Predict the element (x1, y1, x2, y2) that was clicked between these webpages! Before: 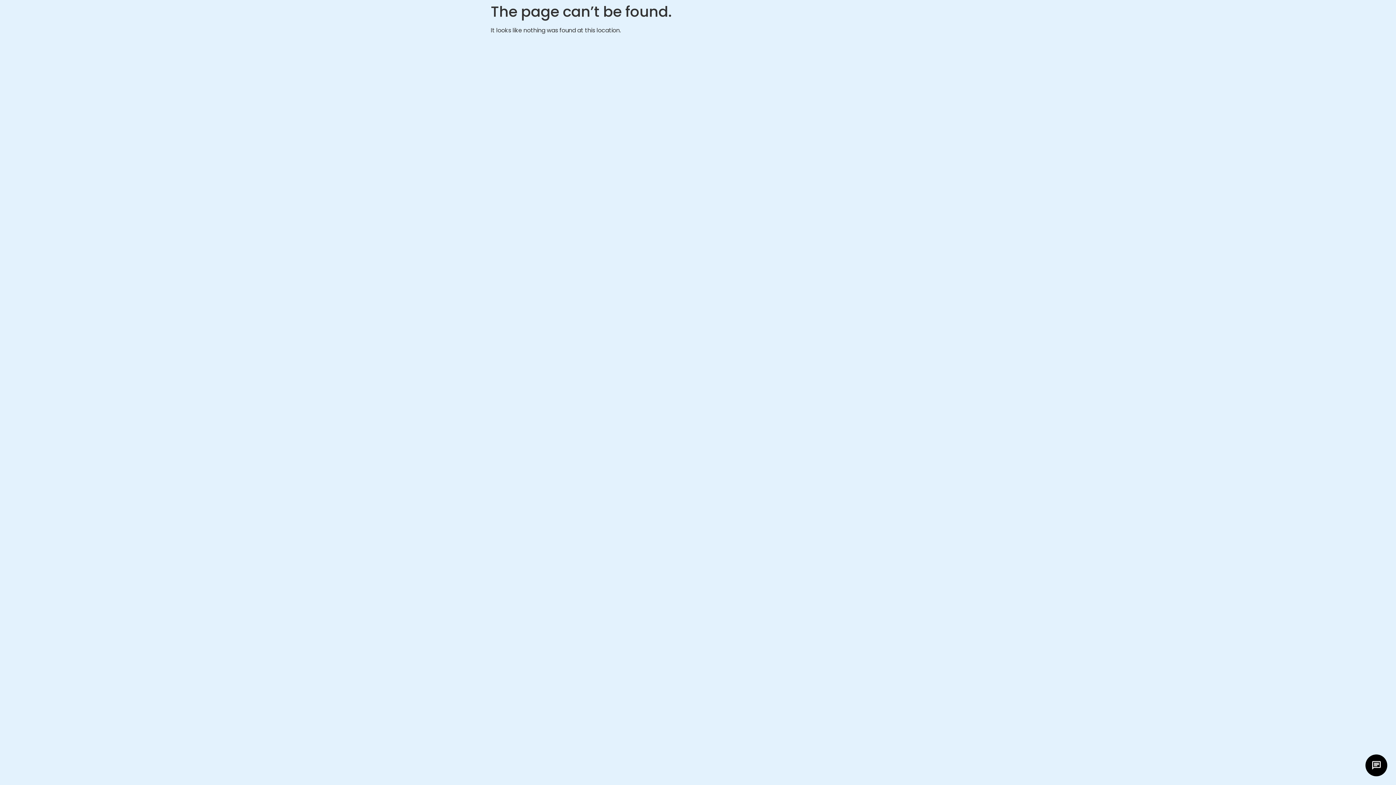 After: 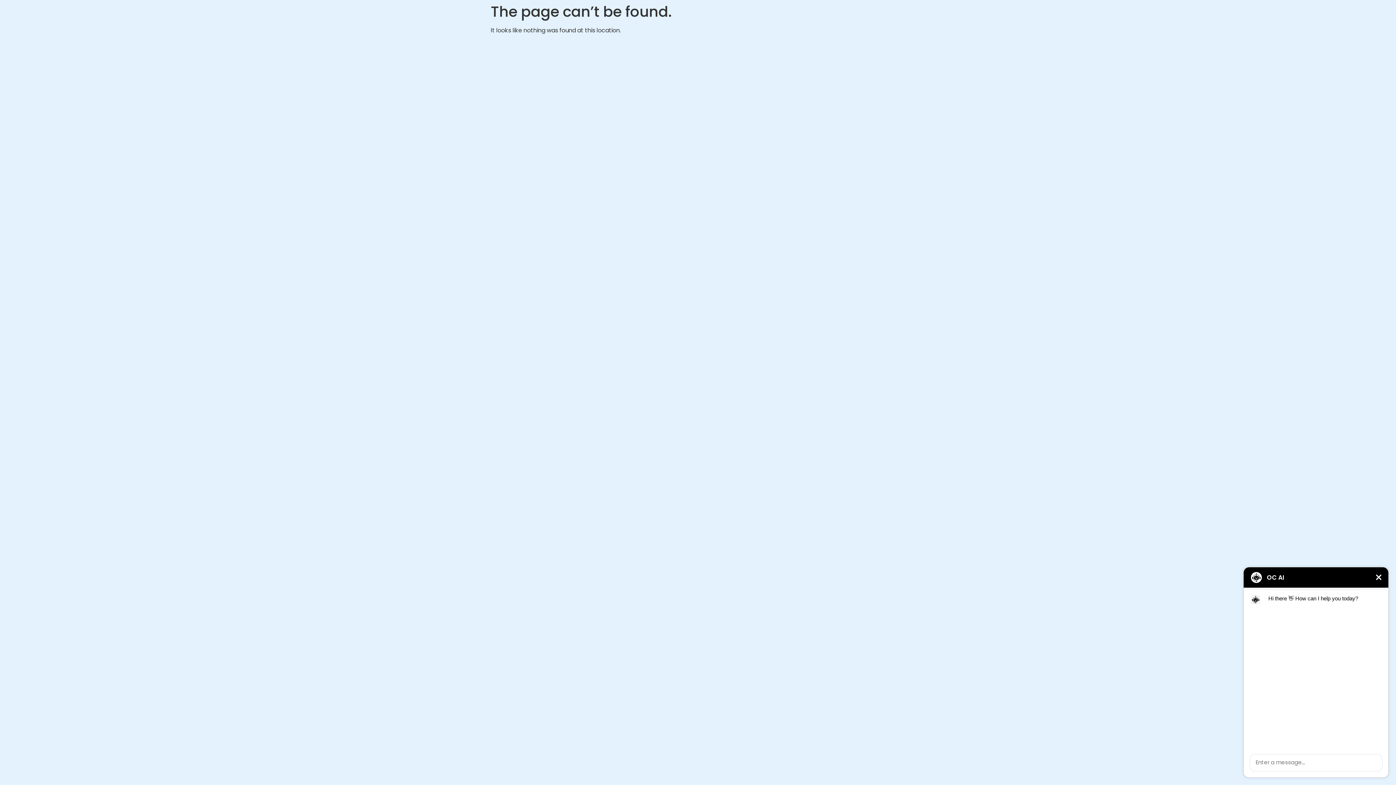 Action: label: chat bbox: (1365, 754, 1387, 776)